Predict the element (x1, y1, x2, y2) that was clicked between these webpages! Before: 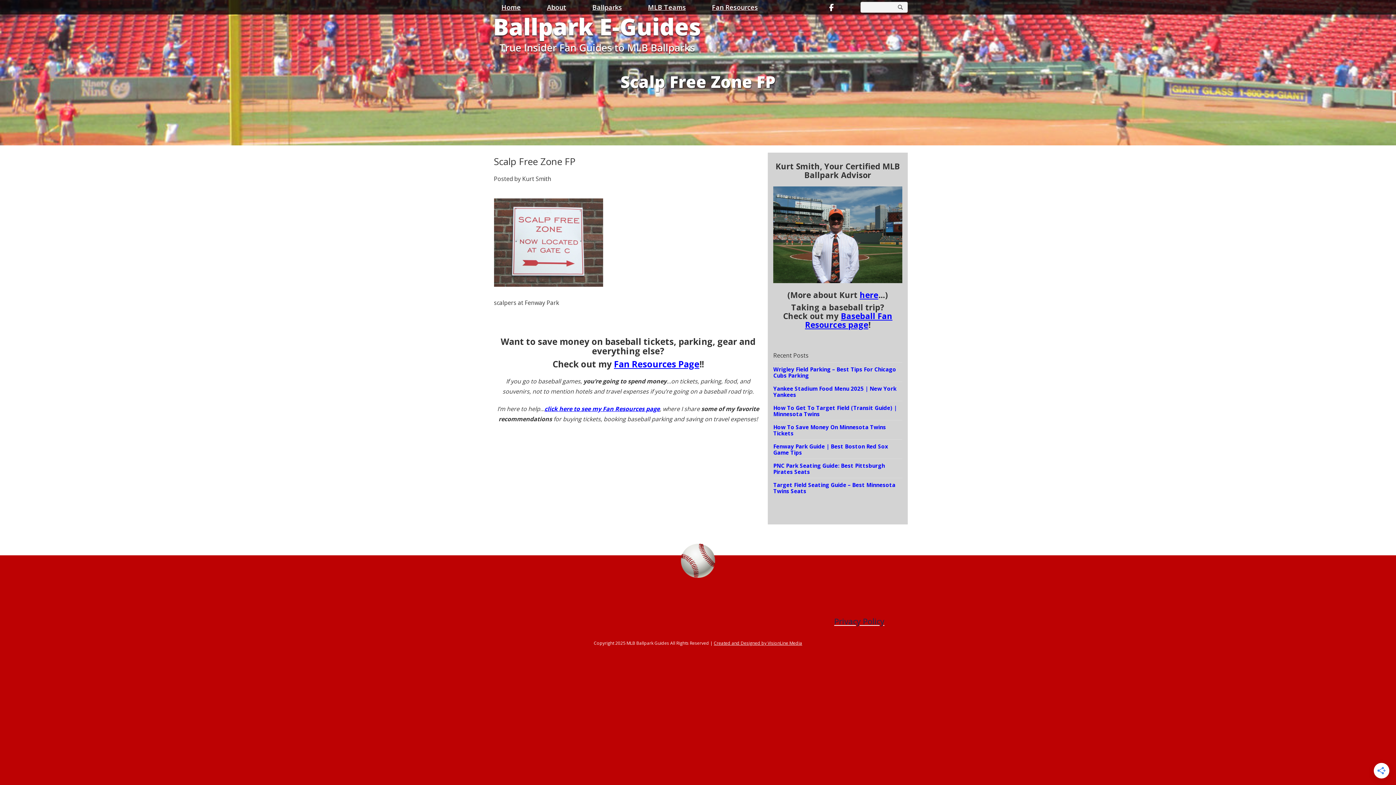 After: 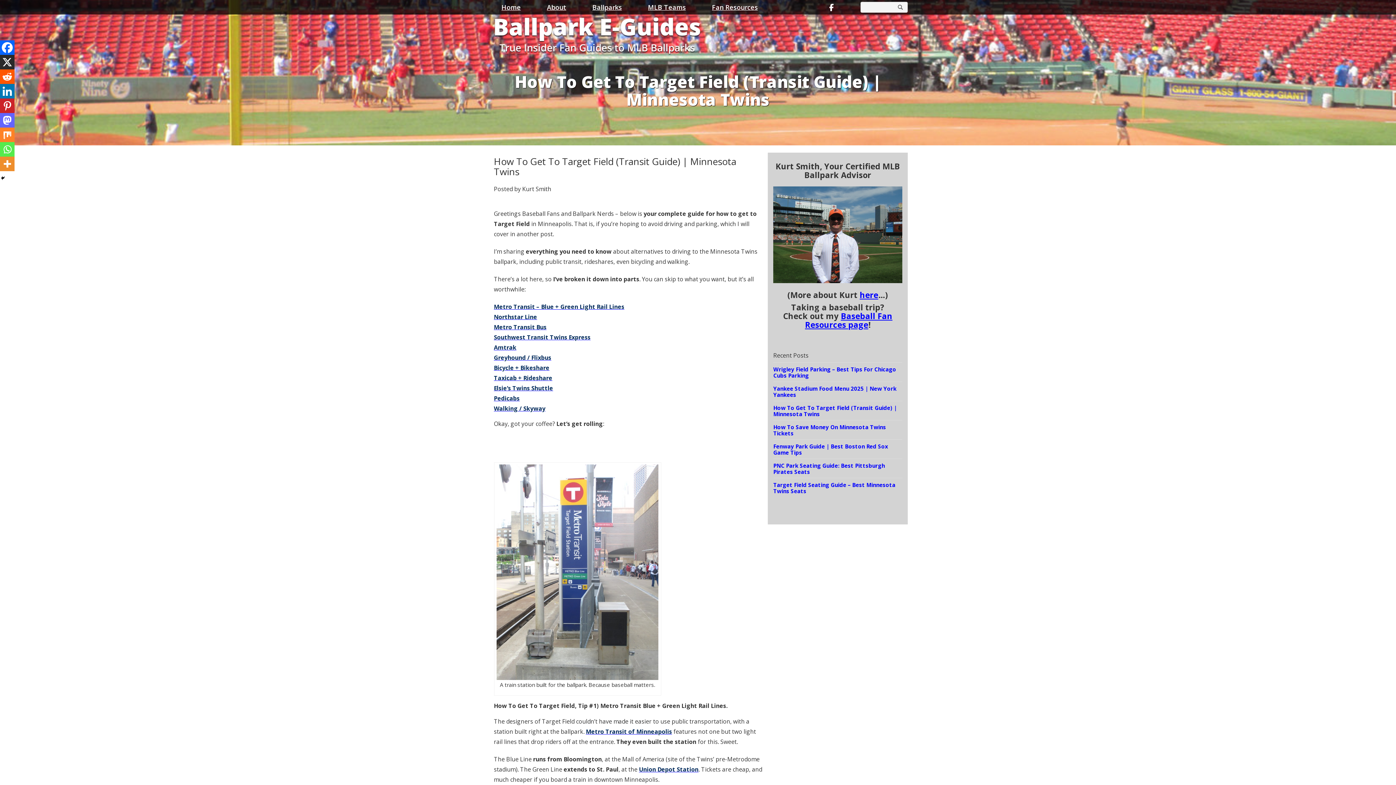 Action: label: How To Get To Target Field (Transit Guide) | Minnesota Twins bbox: (773, 404, 897, 417)